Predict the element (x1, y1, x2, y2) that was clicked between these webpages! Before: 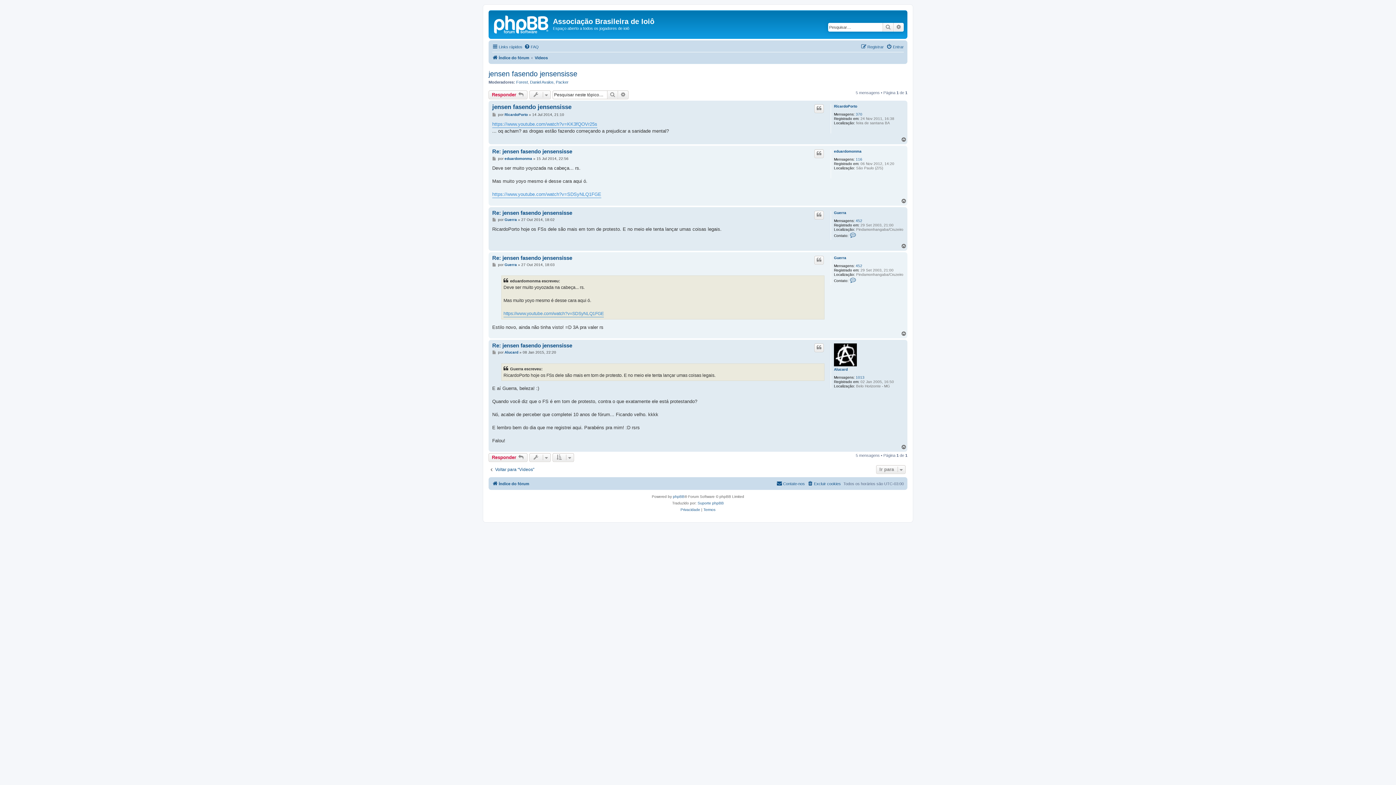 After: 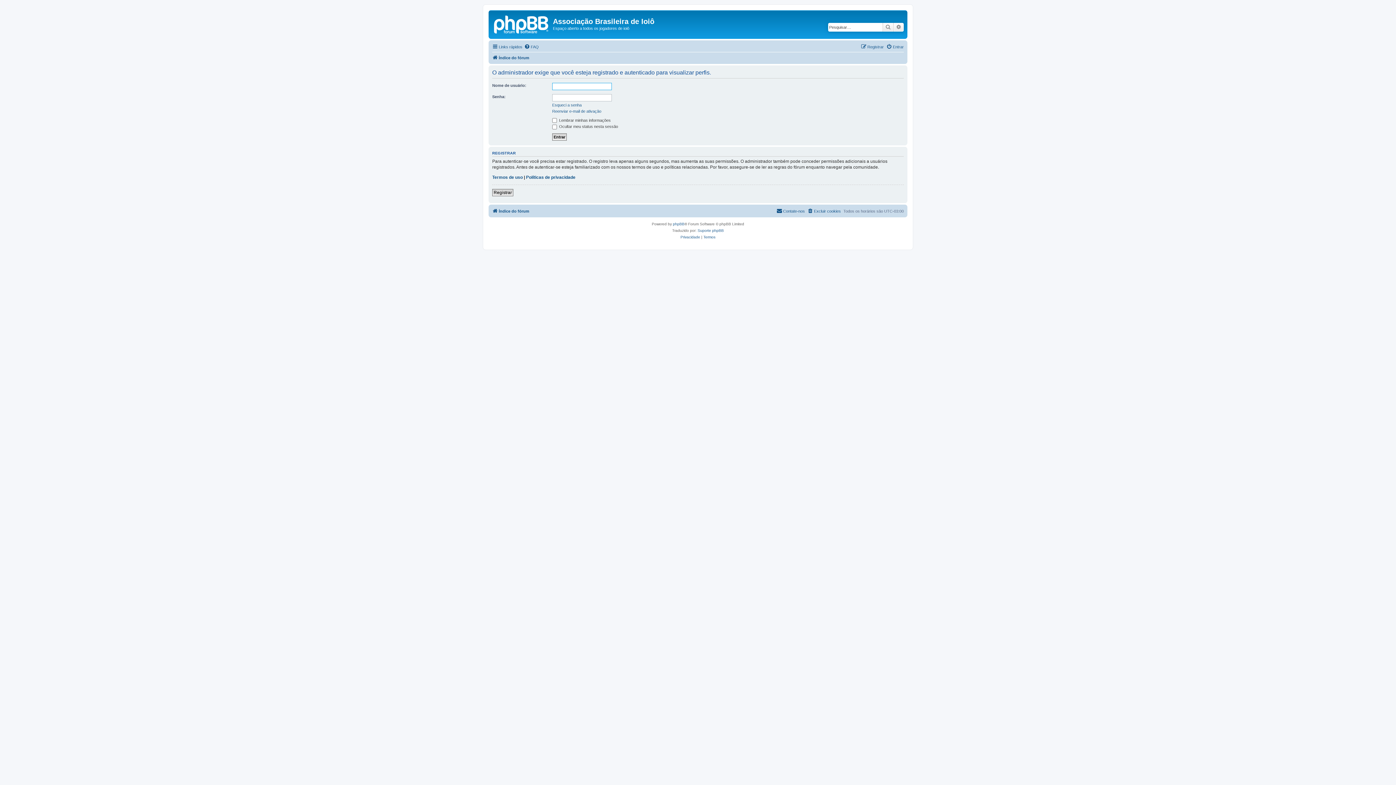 Action: label: RicardoPorto bbox: (504, 112, 527, 117)